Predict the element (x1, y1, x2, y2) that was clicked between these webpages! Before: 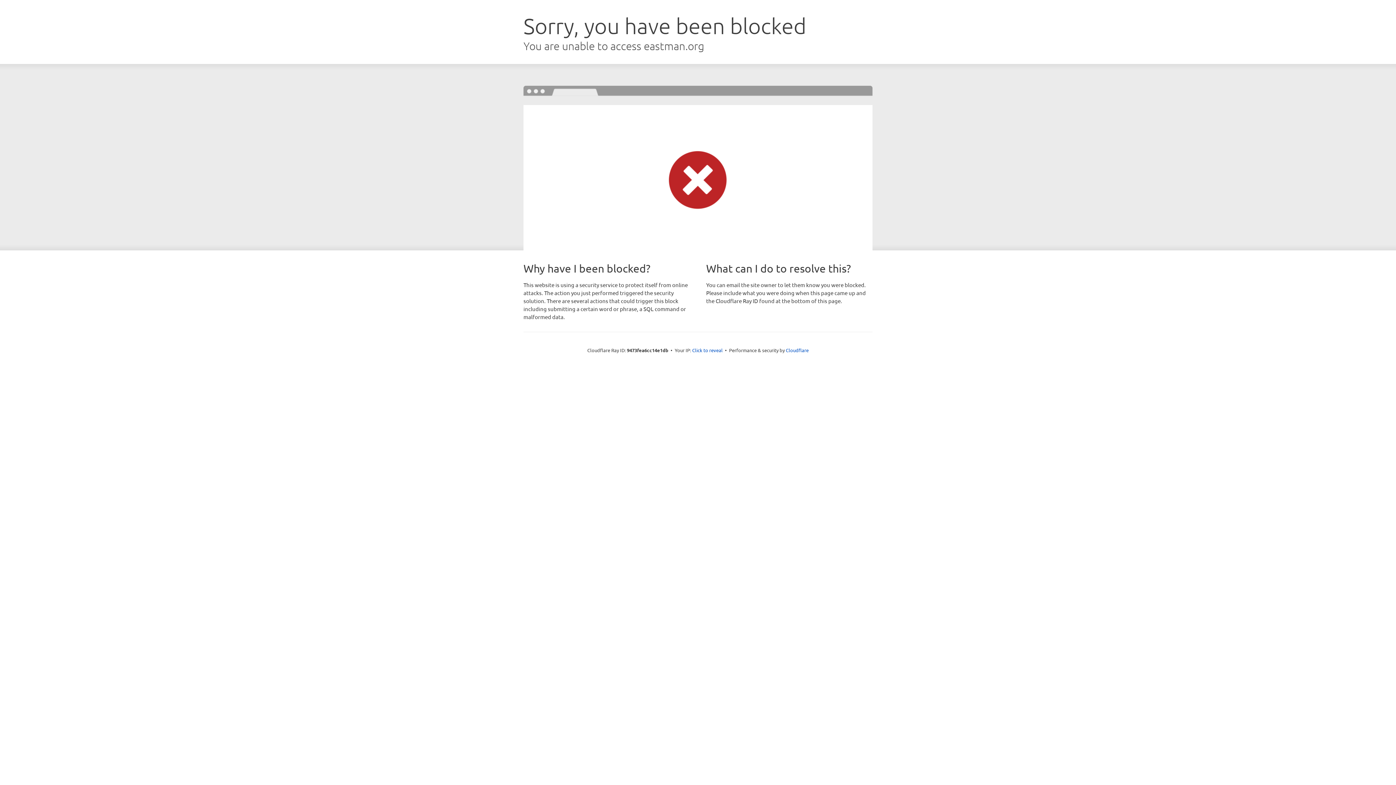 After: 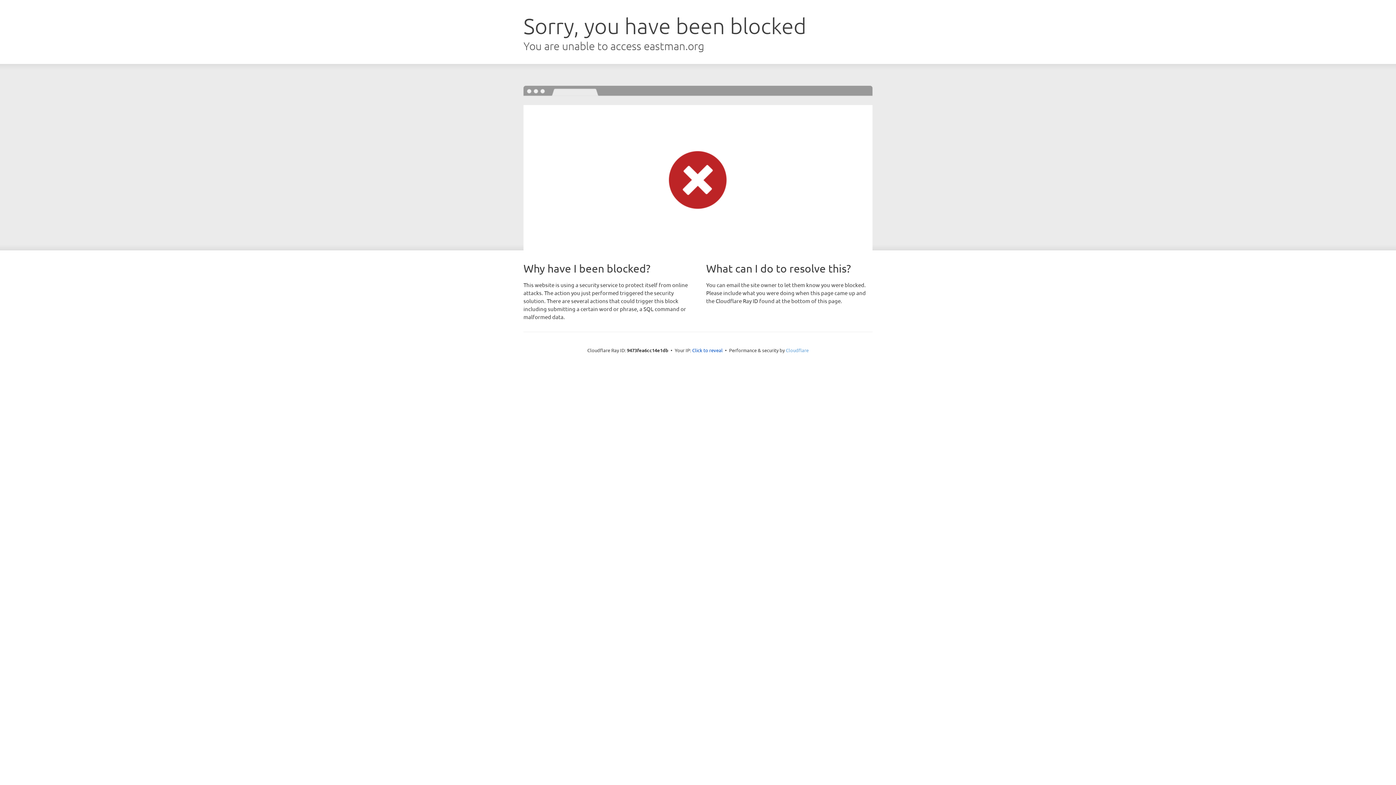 Action: label: Cloudflare bbox: (786, 347, 808, 353)